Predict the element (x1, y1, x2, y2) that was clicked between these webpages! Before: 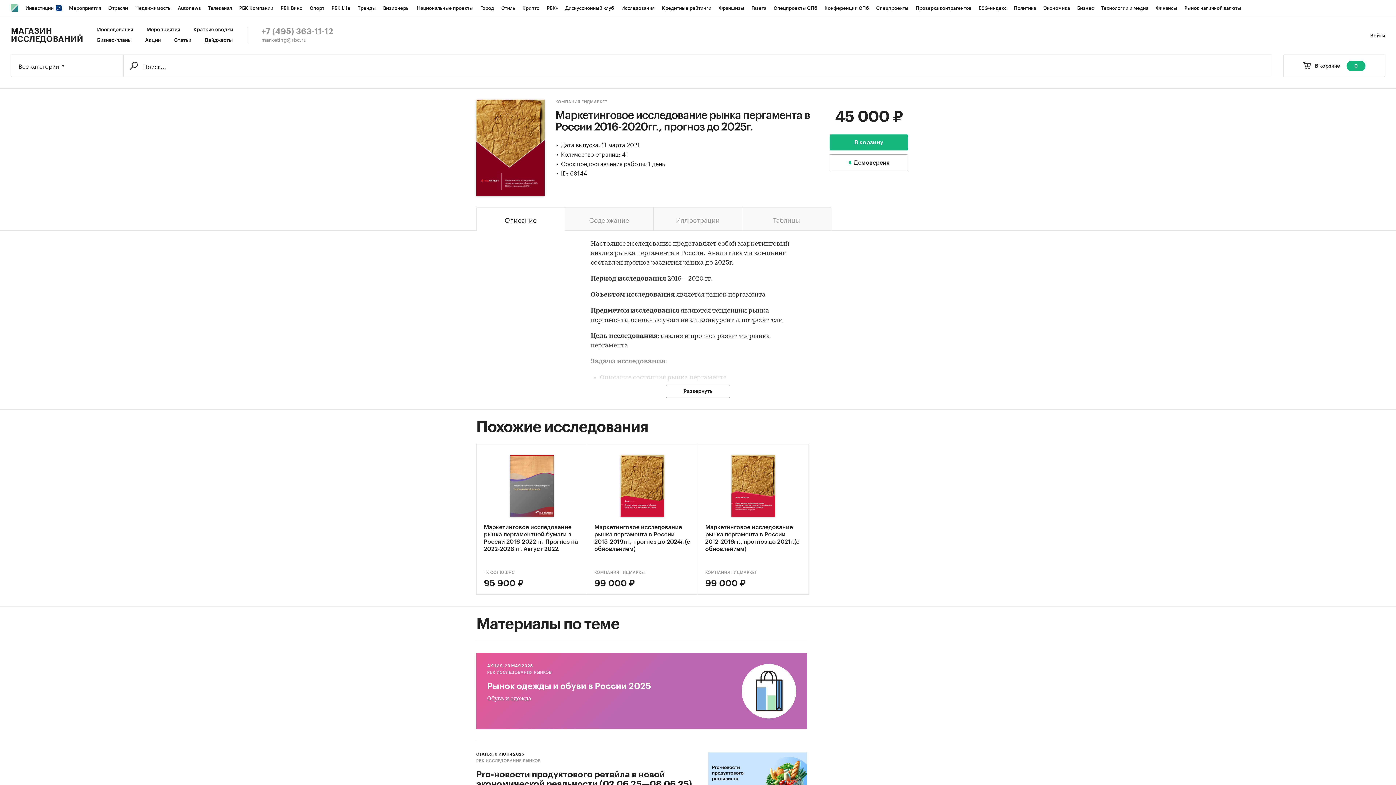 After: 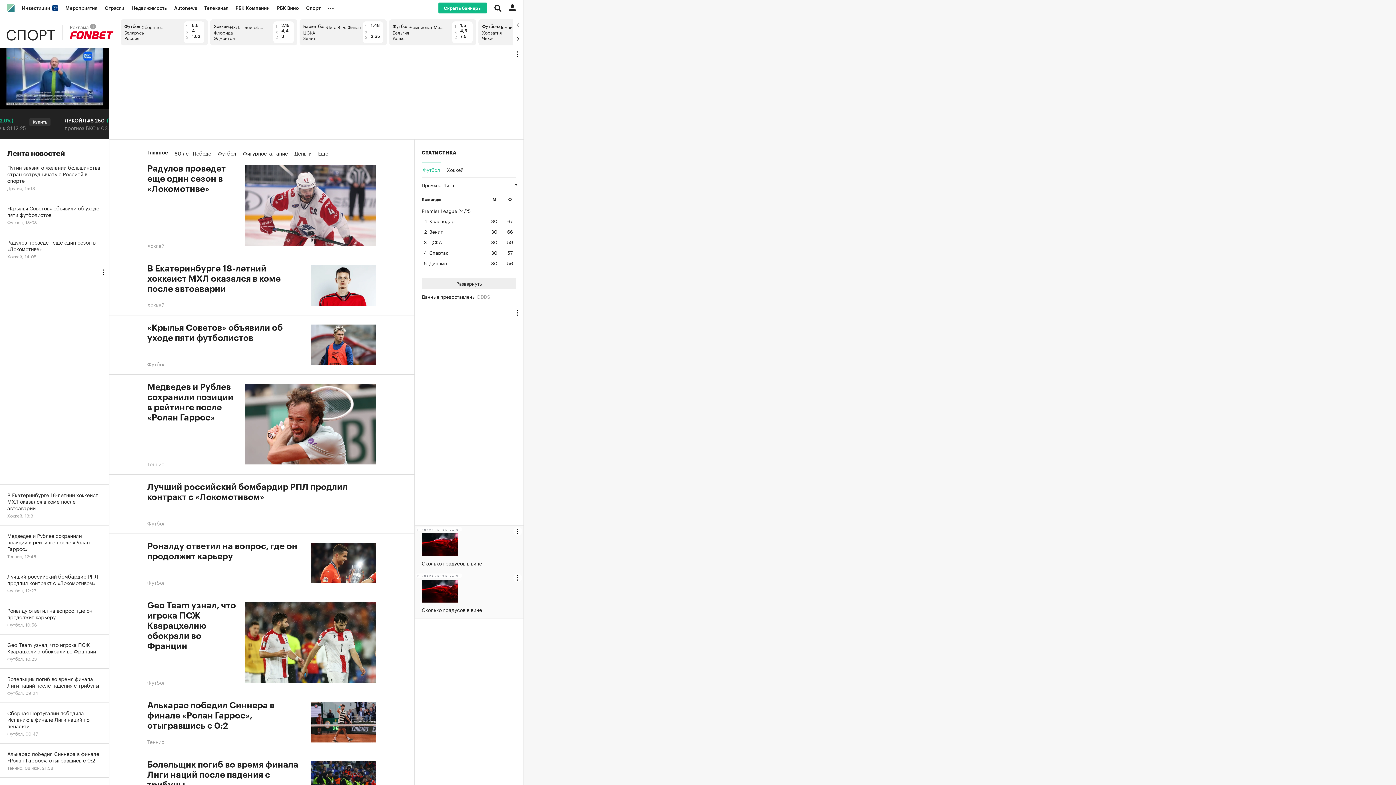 Action: label: Спорт bbox: (306, 0, 328, 16)